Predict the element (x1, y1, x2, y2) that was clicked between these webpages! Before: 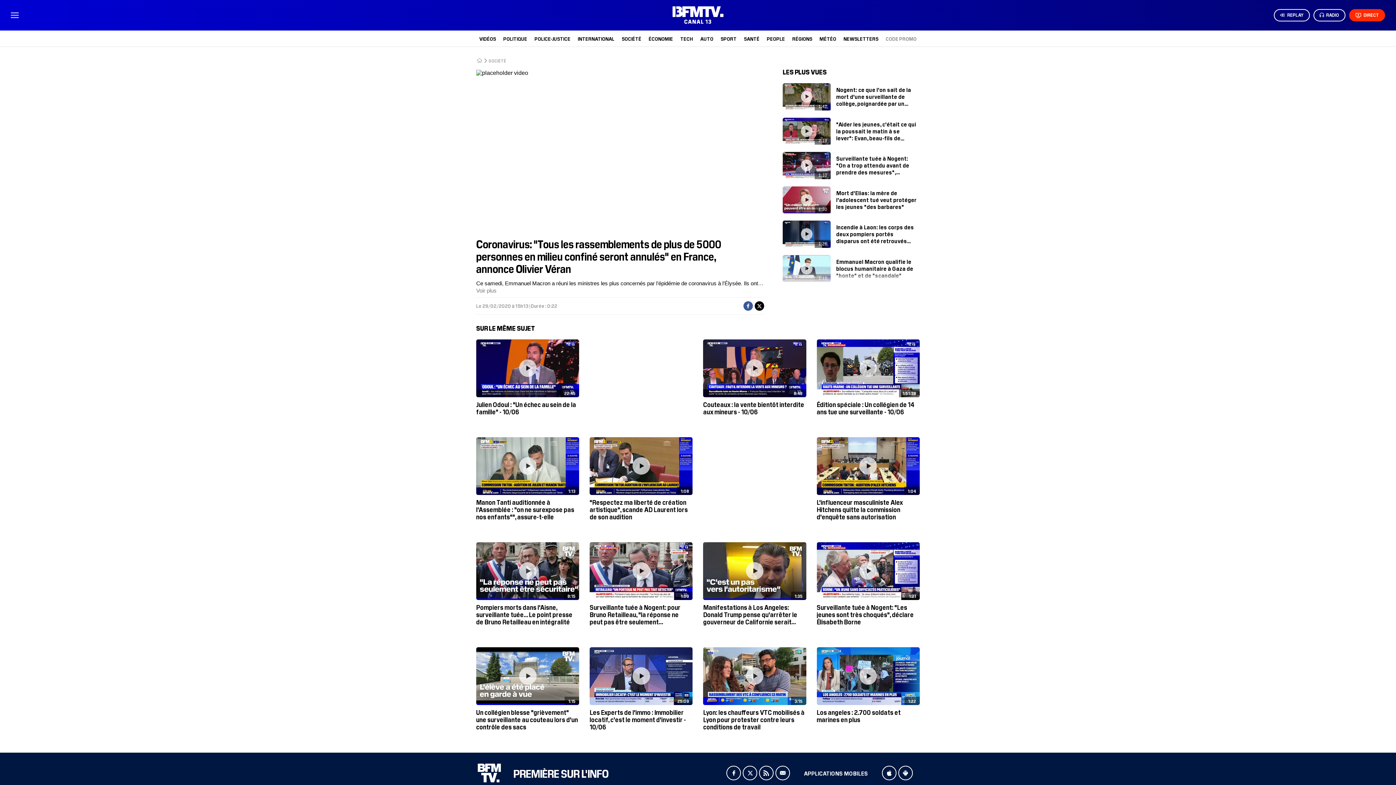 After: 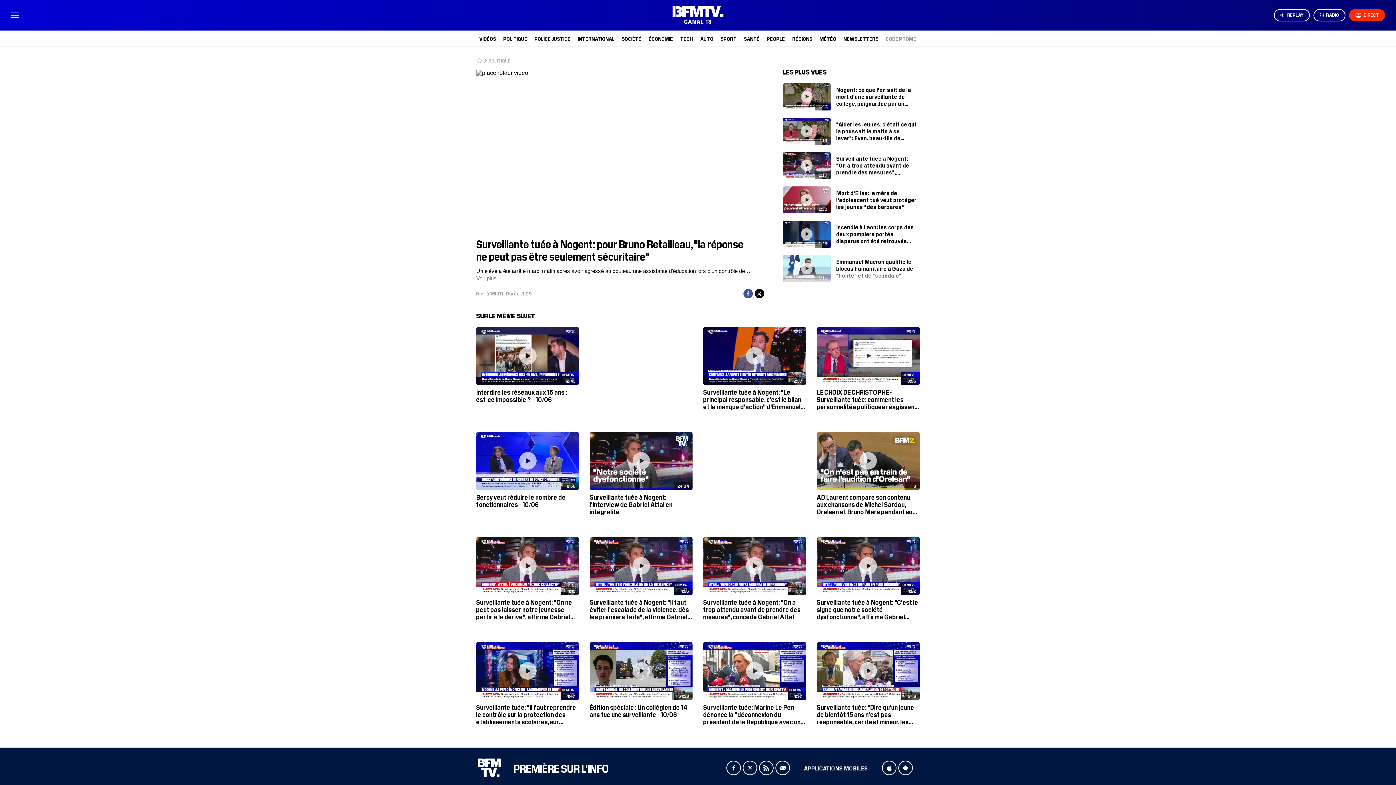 Action: bbox: (589, 542, 692, 627) label: 1:09
Surveillante tuée à Nogent: pour Bruno Retailleau, "la réponse ne peut pas être seulement sécuritaire"